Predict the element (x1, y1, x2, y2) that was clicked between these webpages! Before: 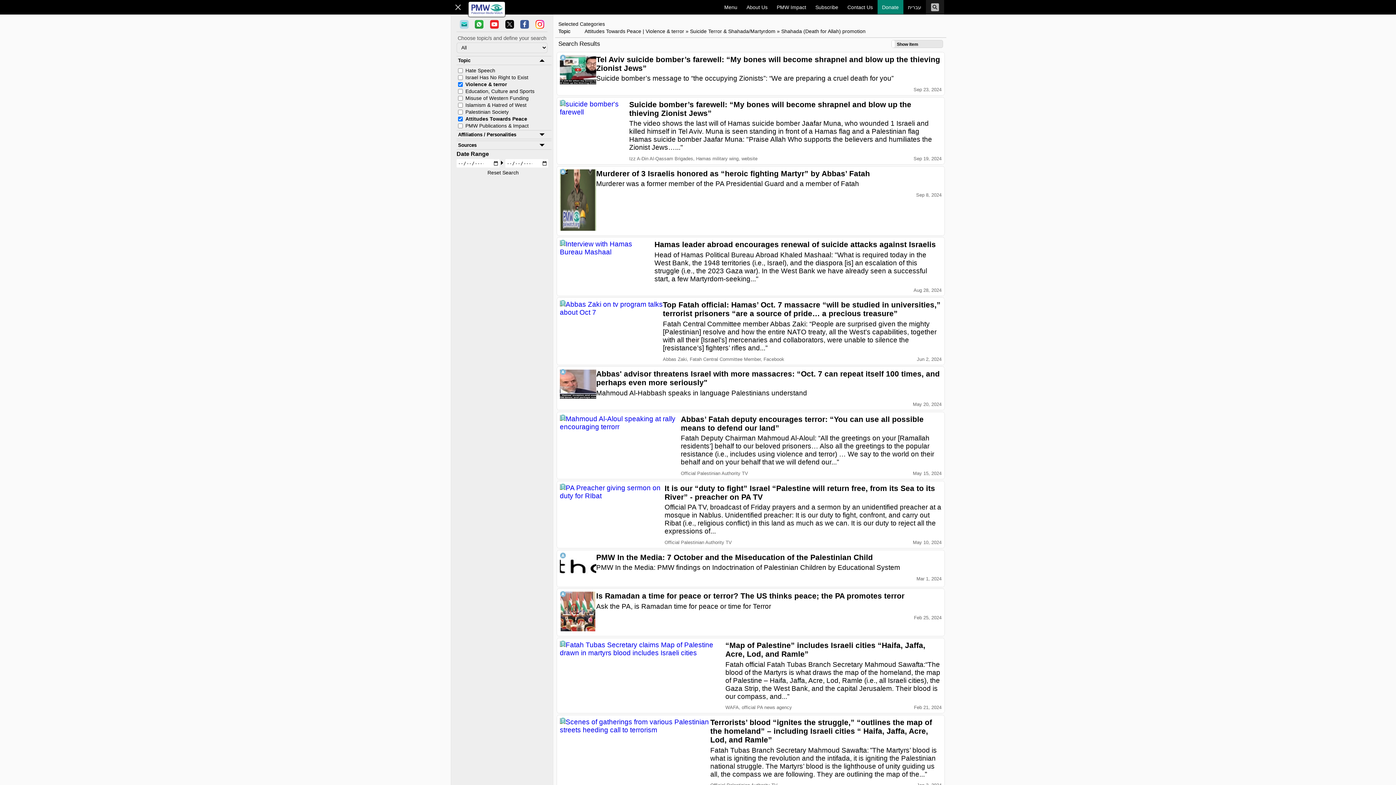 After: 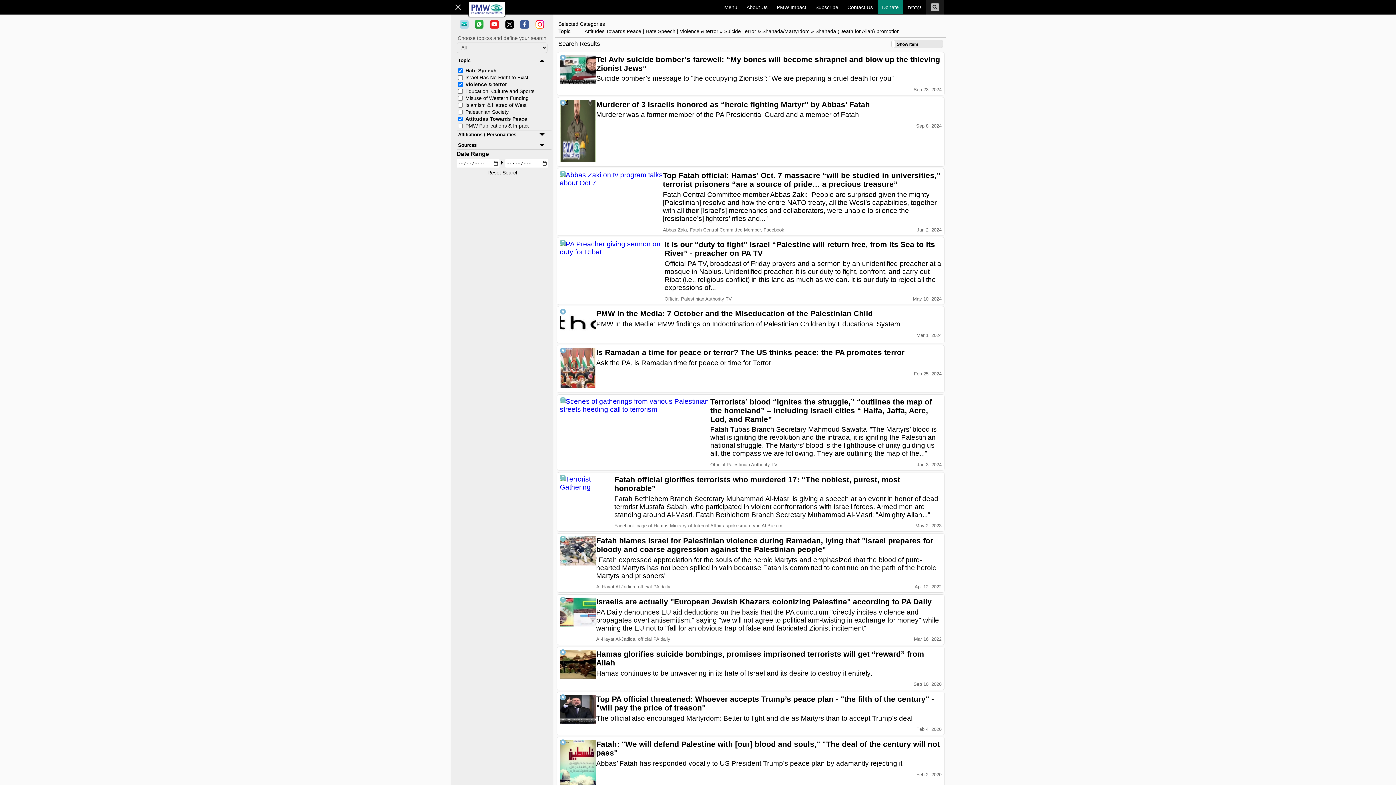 Action: label: Hate Speech bbox: (464, 67, 496, 74)